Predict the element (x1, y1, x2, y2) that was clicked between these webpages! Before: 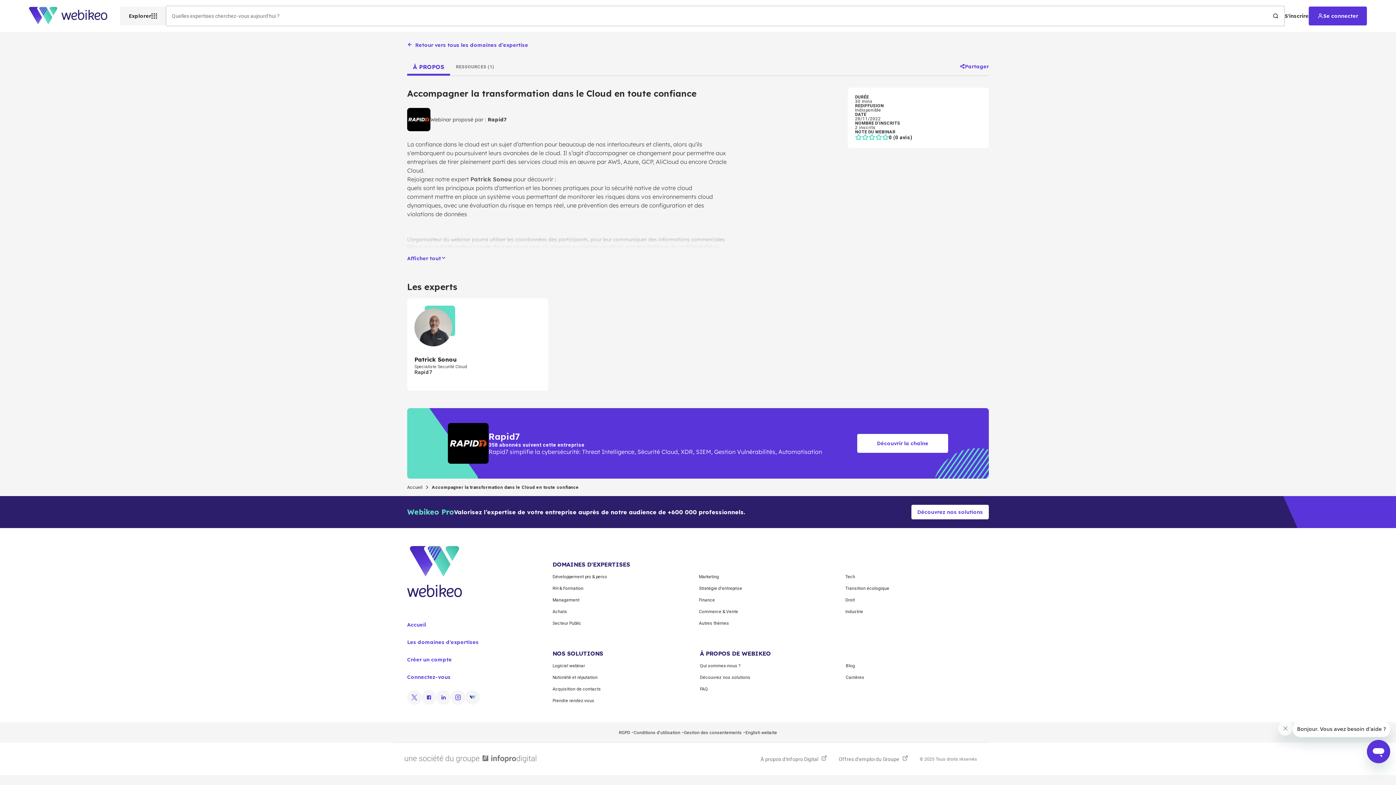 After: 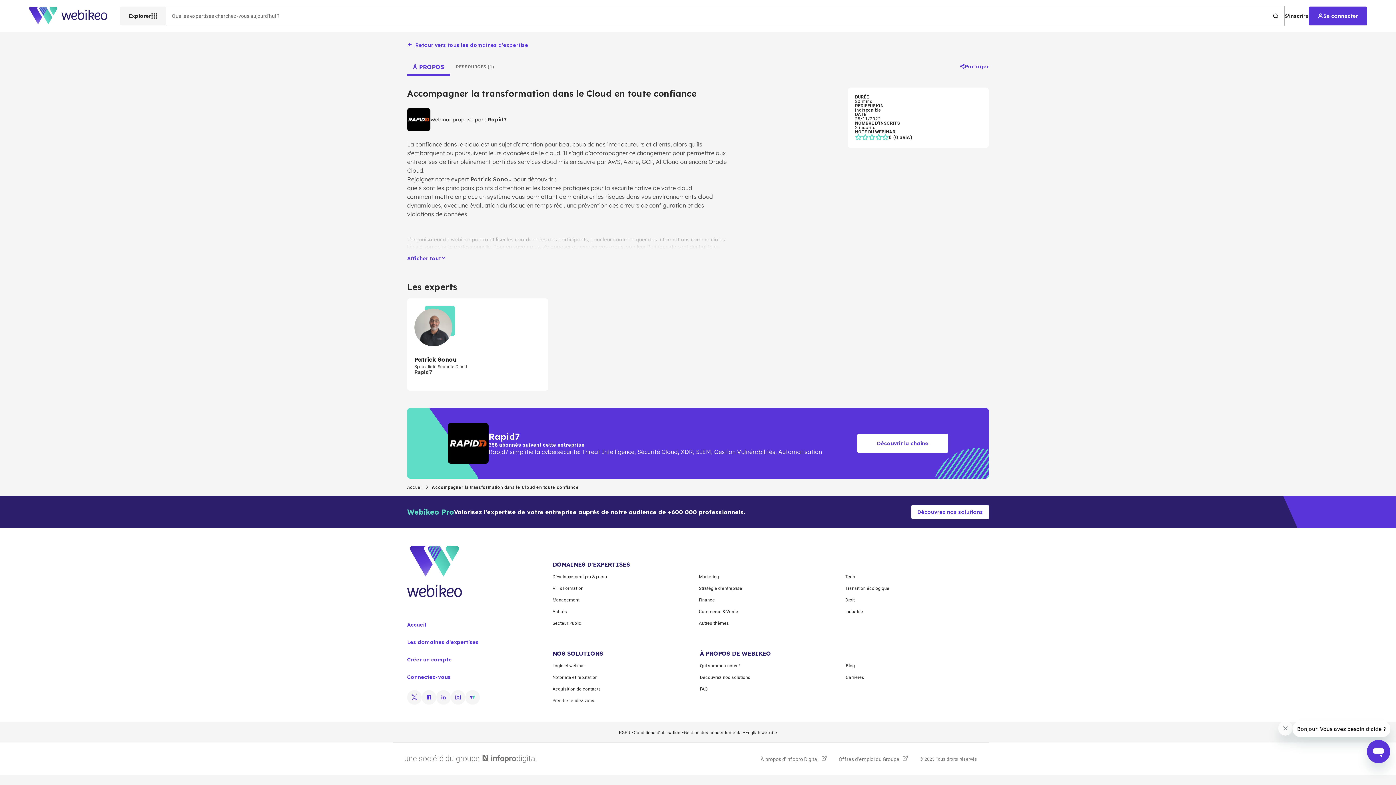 Action: bbox: (846, 675, 864, 680) label: Carrières